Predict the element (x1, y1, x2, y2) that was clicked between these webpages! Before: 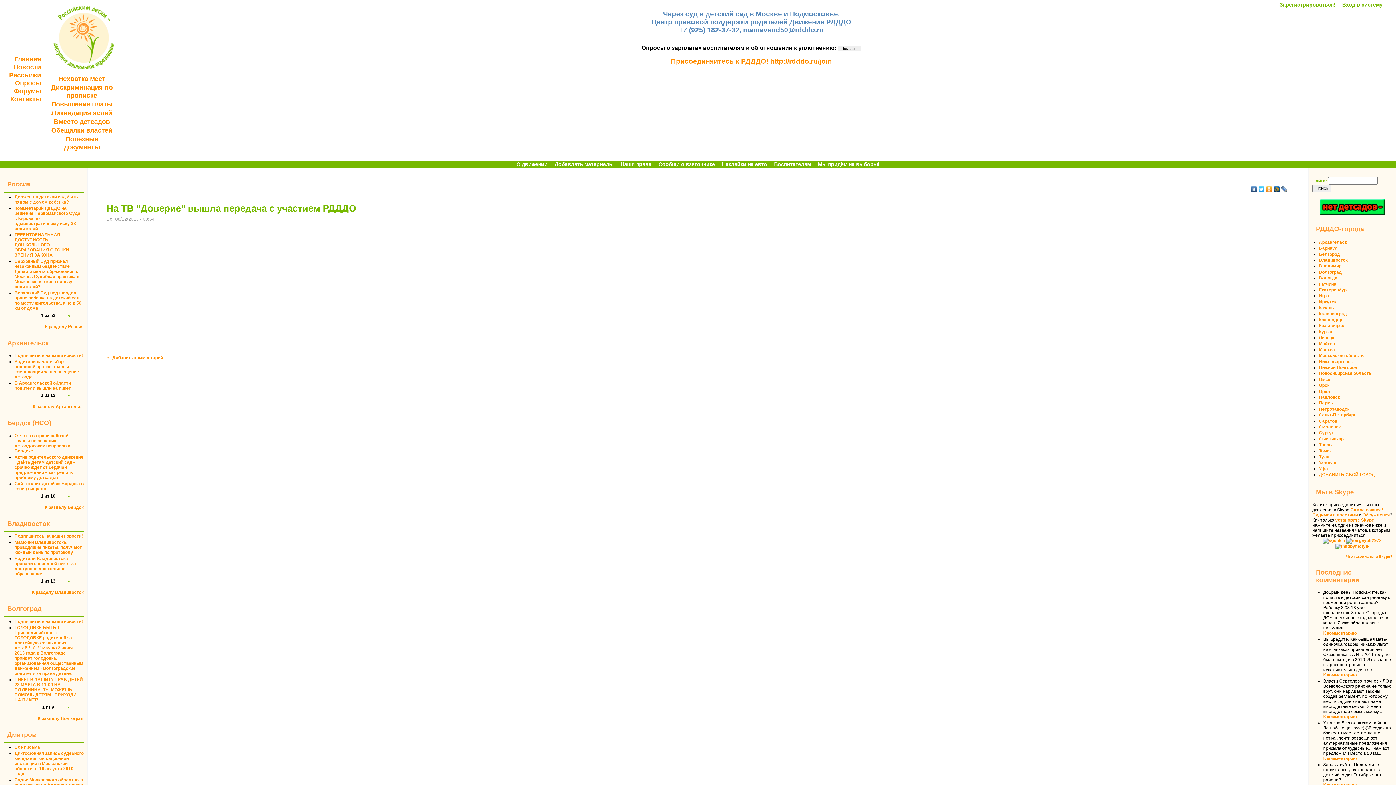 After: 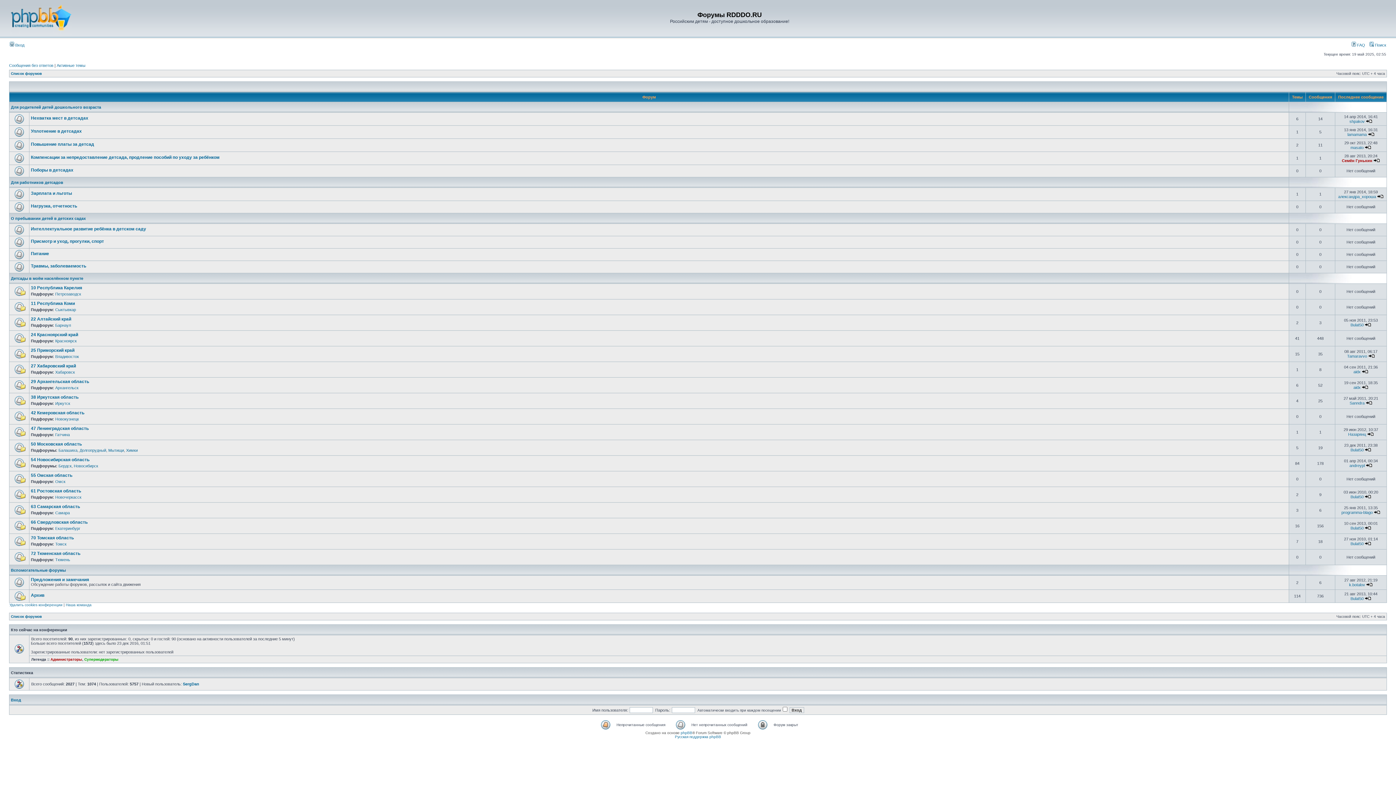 Action: bbox: (13, 87, 41, 94) label: Форумы